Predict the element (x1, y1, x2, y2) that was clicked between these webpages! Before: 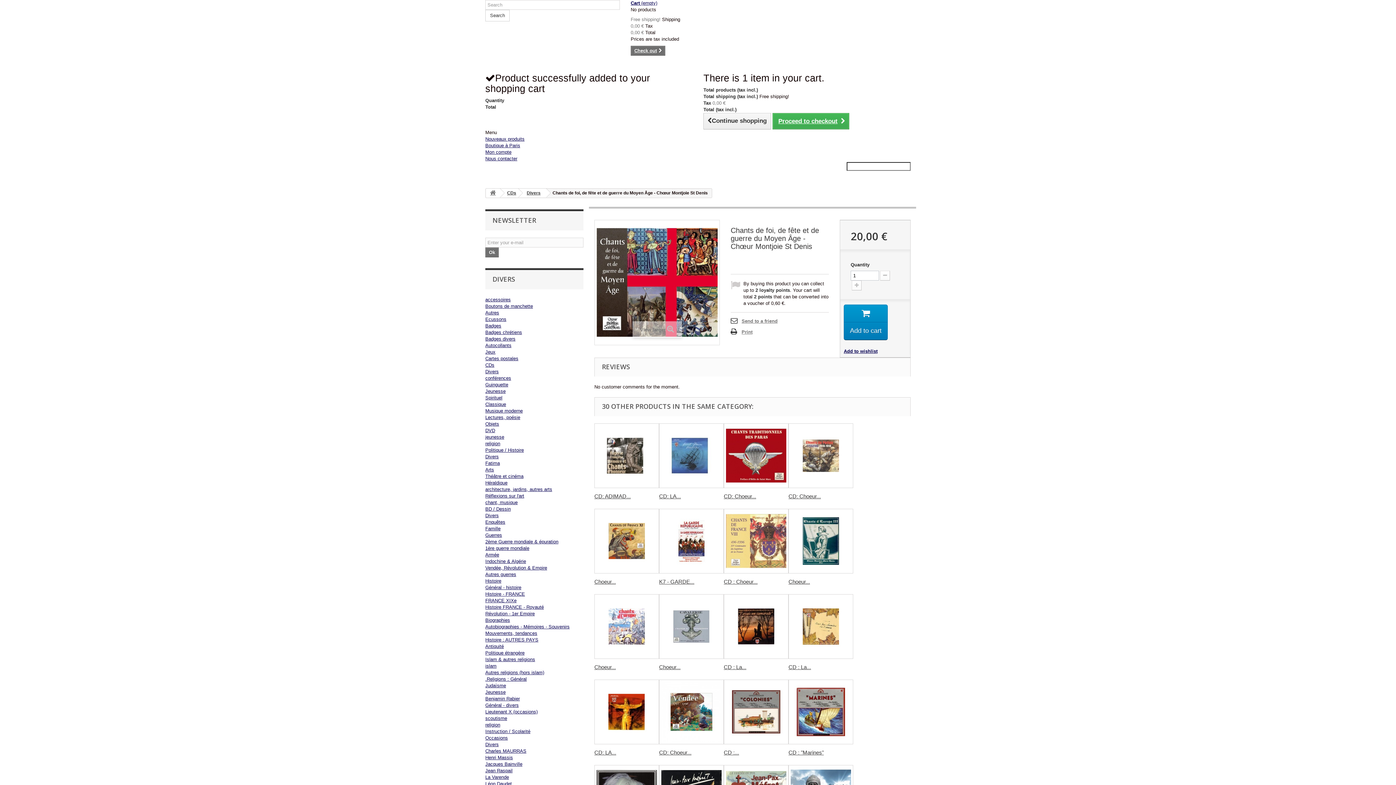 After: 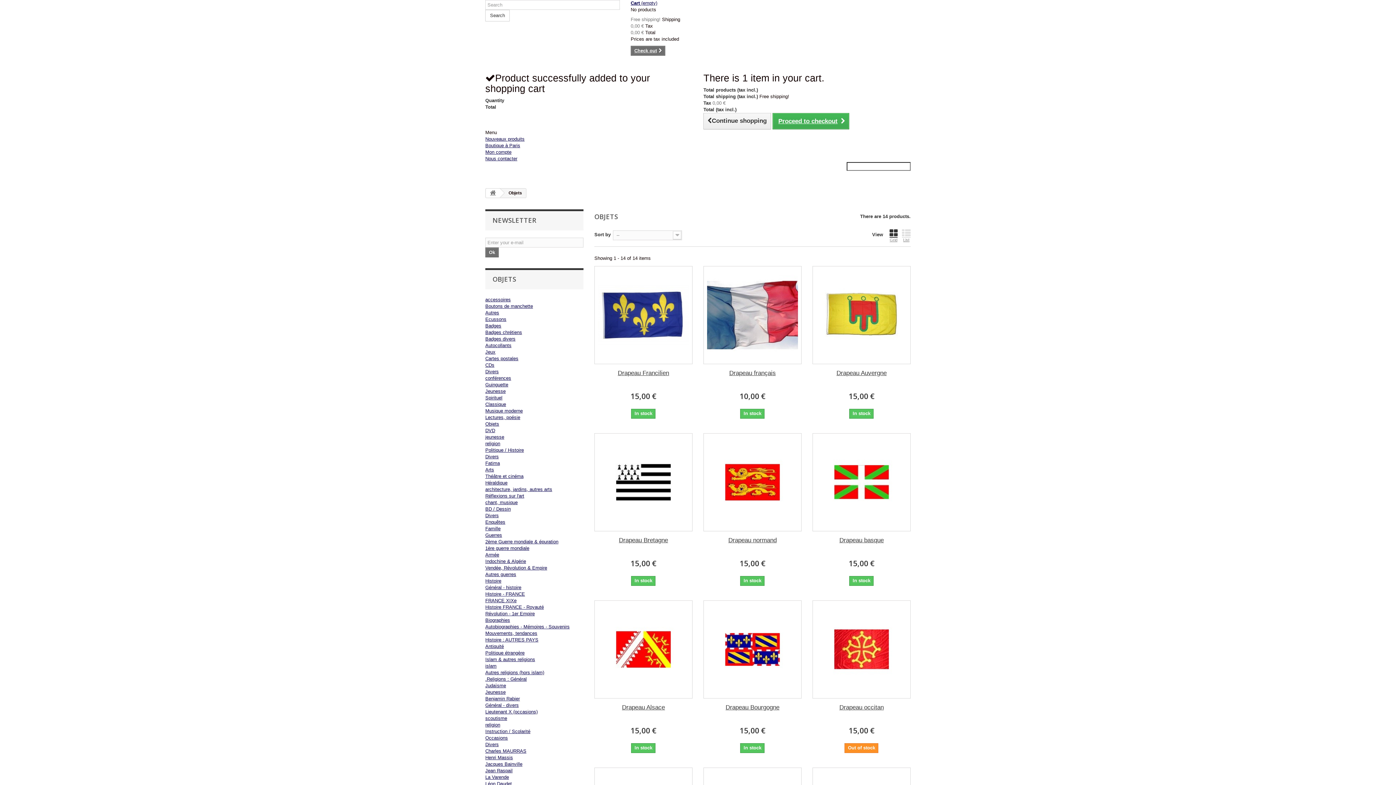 Action: bbox: (485, 421, 499, 426) label: Objets